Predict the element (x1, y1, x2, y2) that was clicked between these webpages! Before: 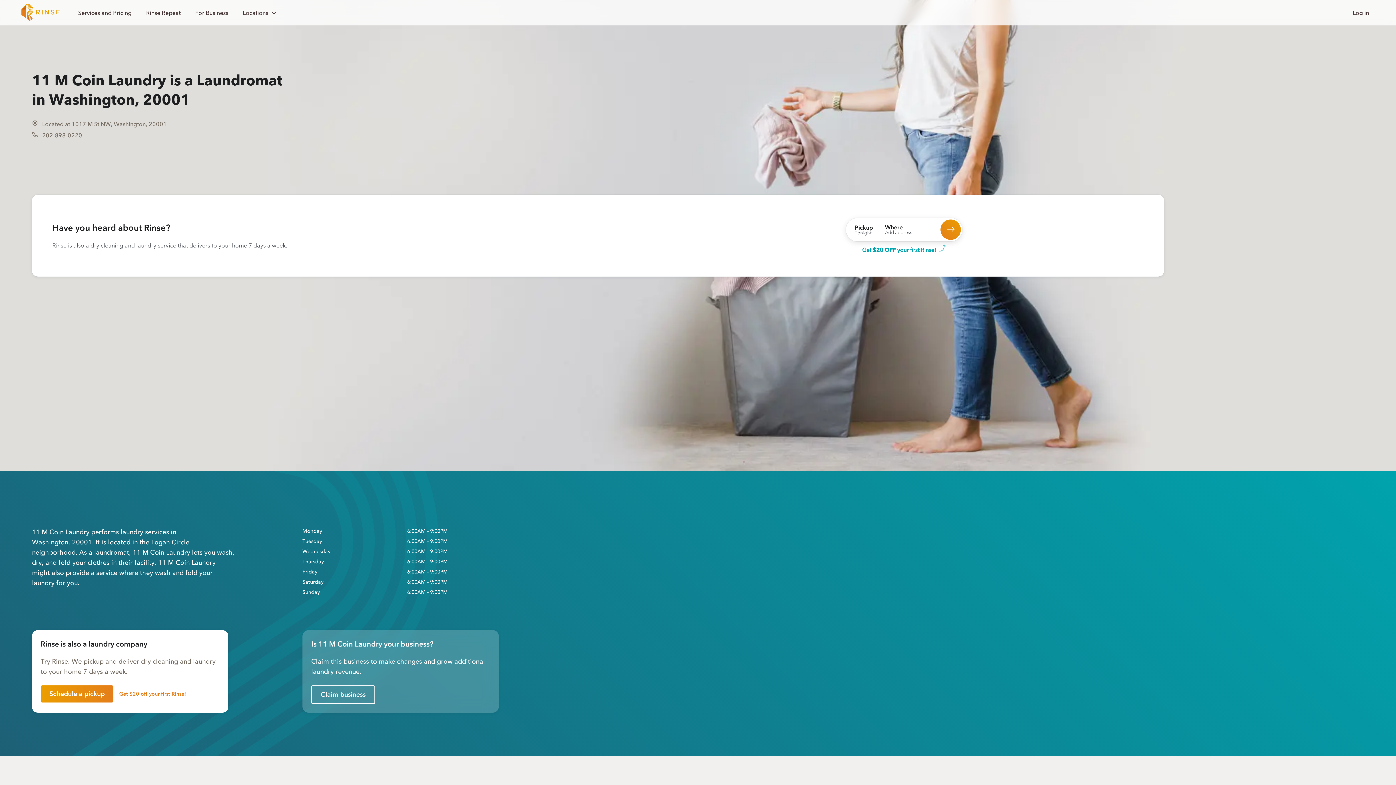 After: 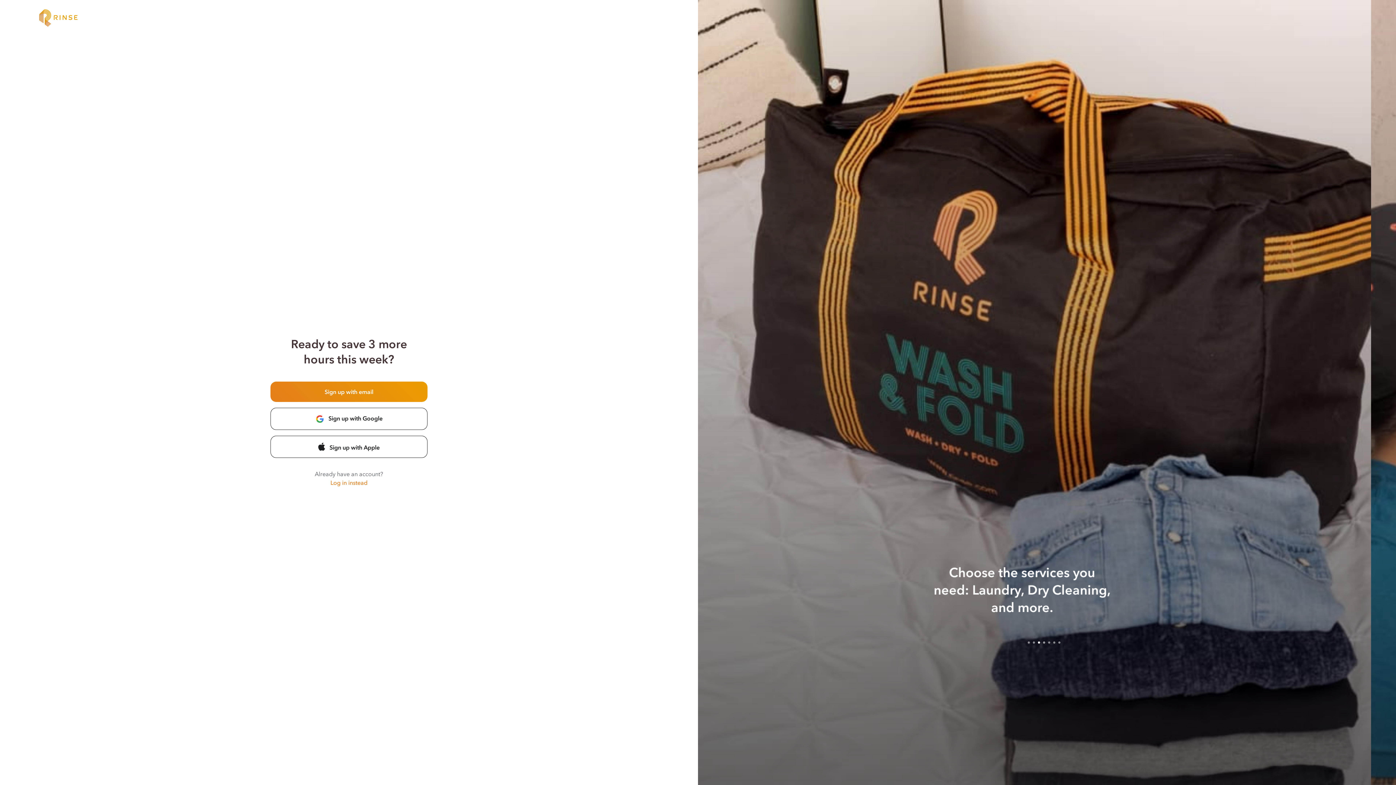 Action: label: Pickup
Tonight
Where
Add address bbox: (846, 218, 962, 241)